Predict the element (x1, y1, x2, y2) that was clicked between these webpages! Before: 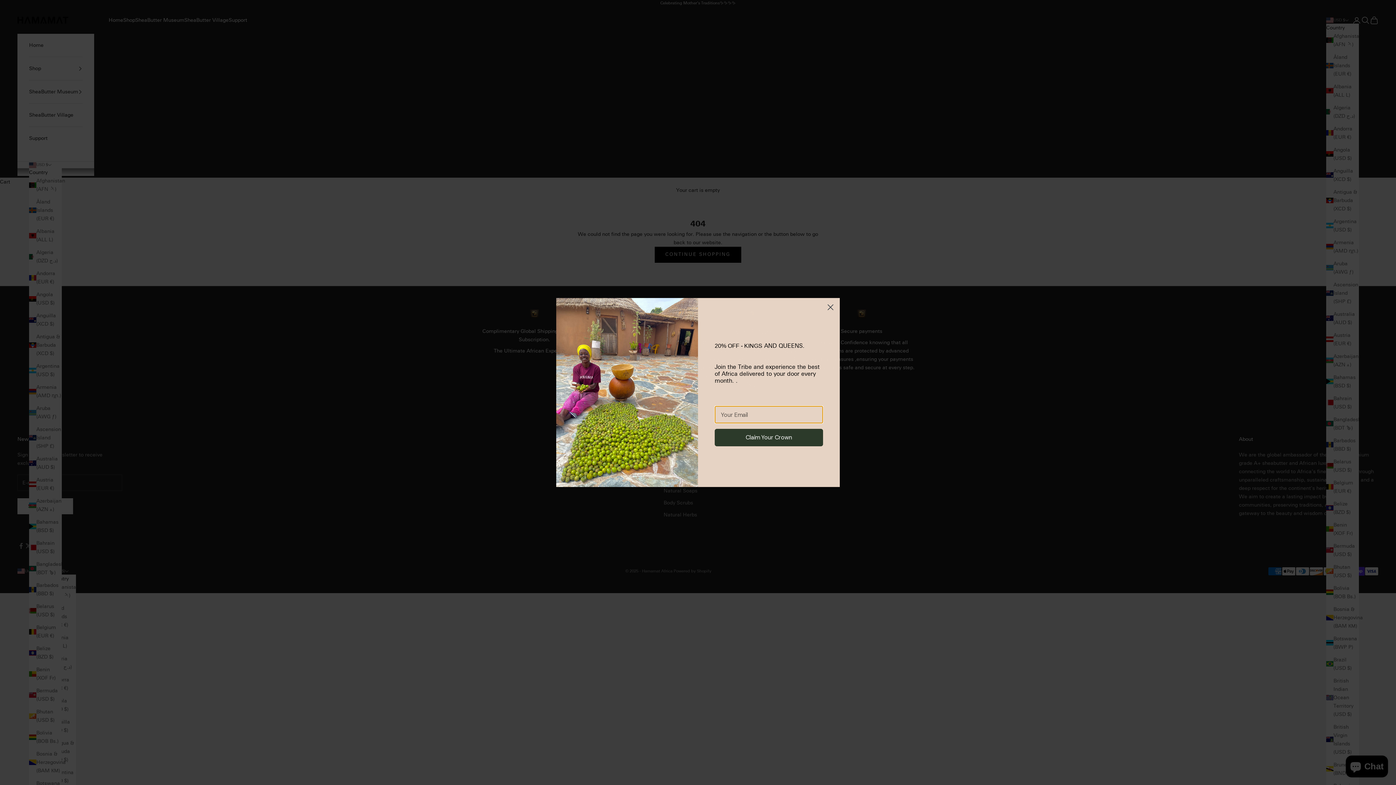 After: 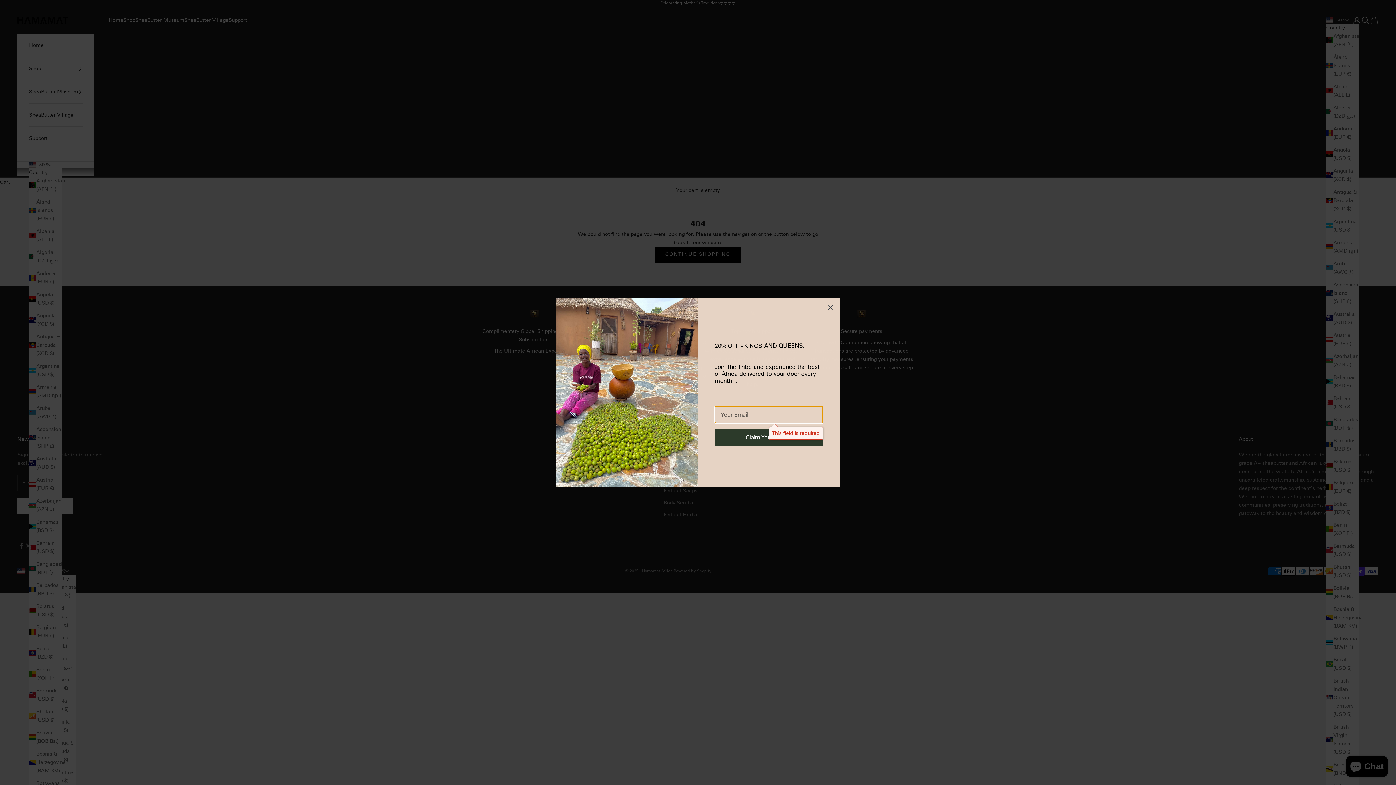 Action: label: Claim Your Crown bbox: (714, 429, 823, 446)